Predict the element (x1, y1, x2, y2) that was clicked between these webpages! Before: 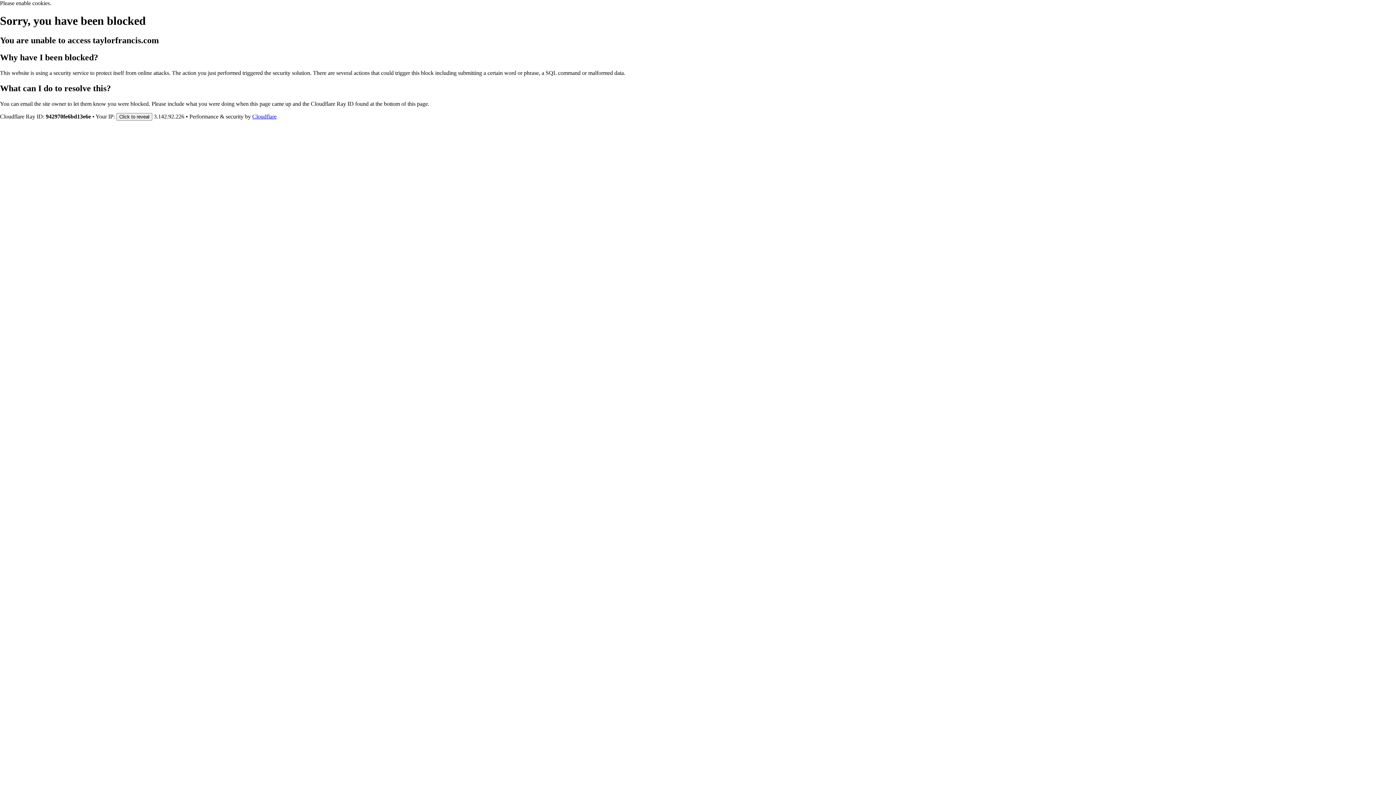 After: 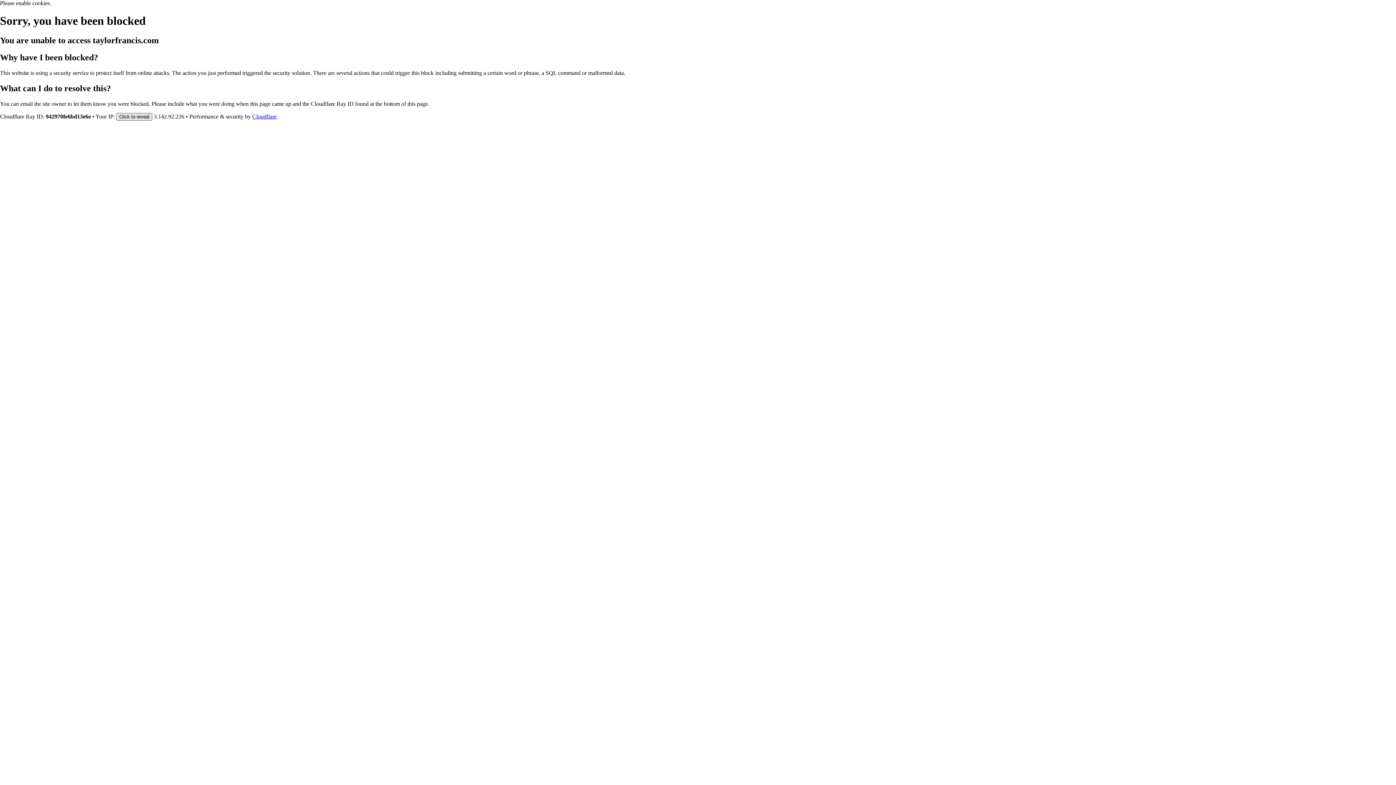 Action: bbox: (116, 112, 152, 120) label: Click to reveal